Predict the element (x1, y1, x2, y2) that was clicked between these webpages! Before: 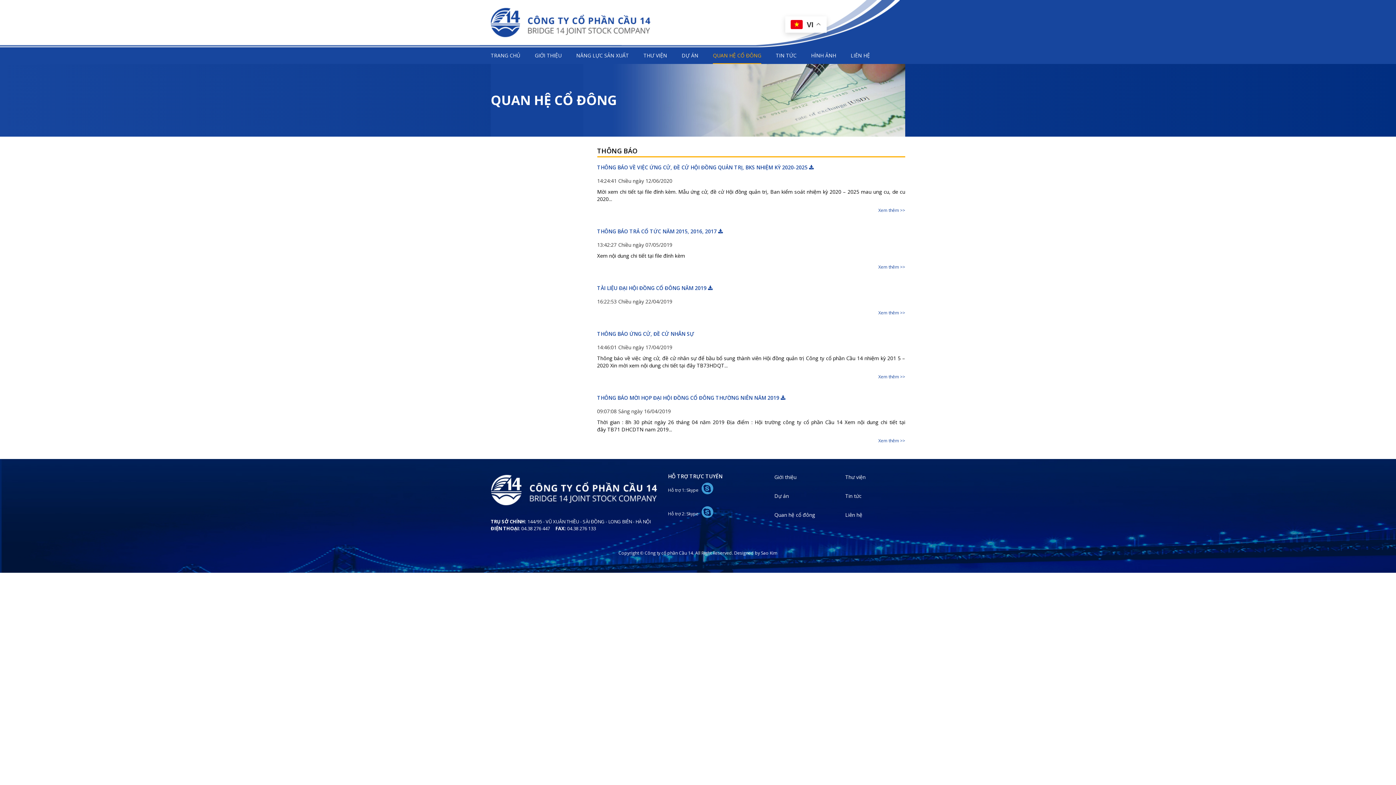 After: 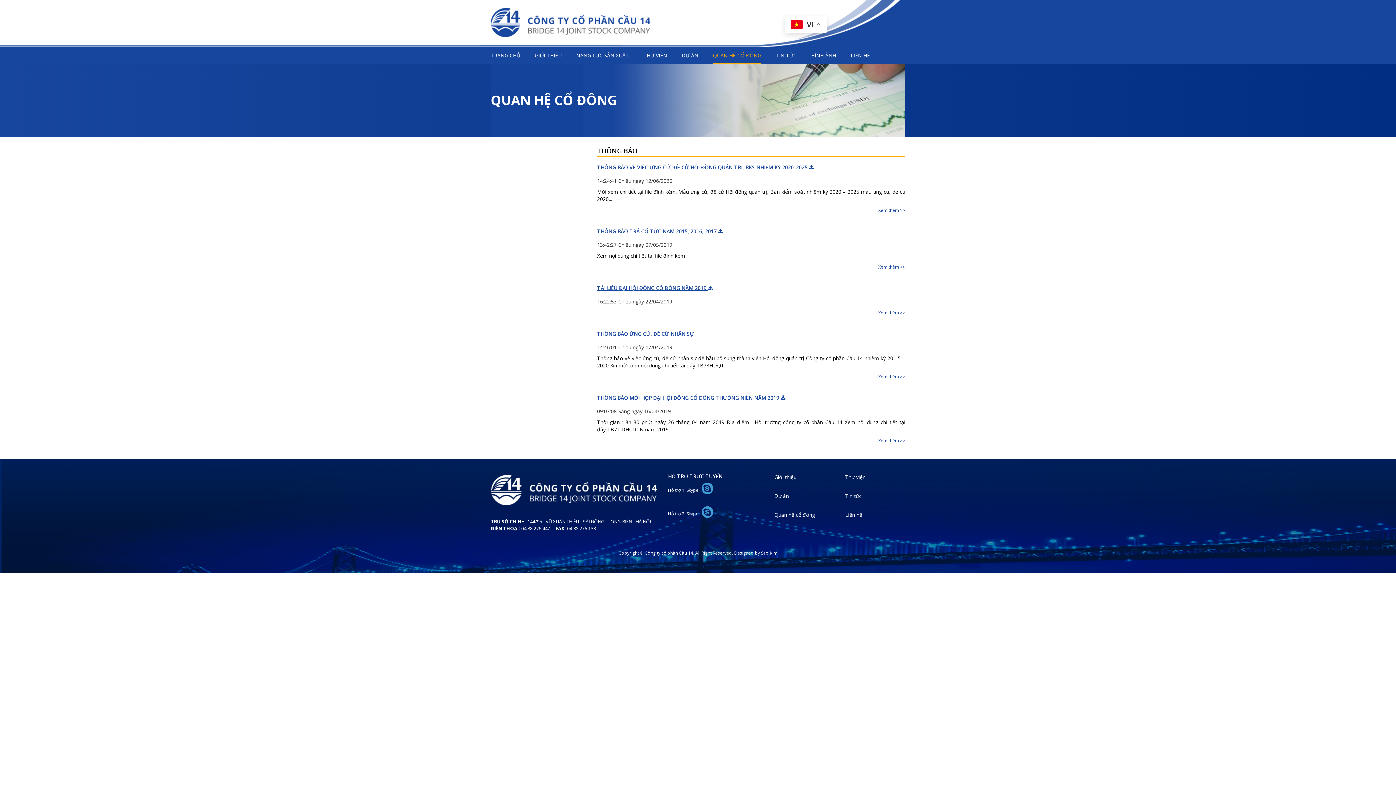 Action: bbox: (597, 284, 712, 291) label: TÀI LIỆU ĐẠI HỘI ĐỒNG CỔ ĐÔNG NĂM 2019 